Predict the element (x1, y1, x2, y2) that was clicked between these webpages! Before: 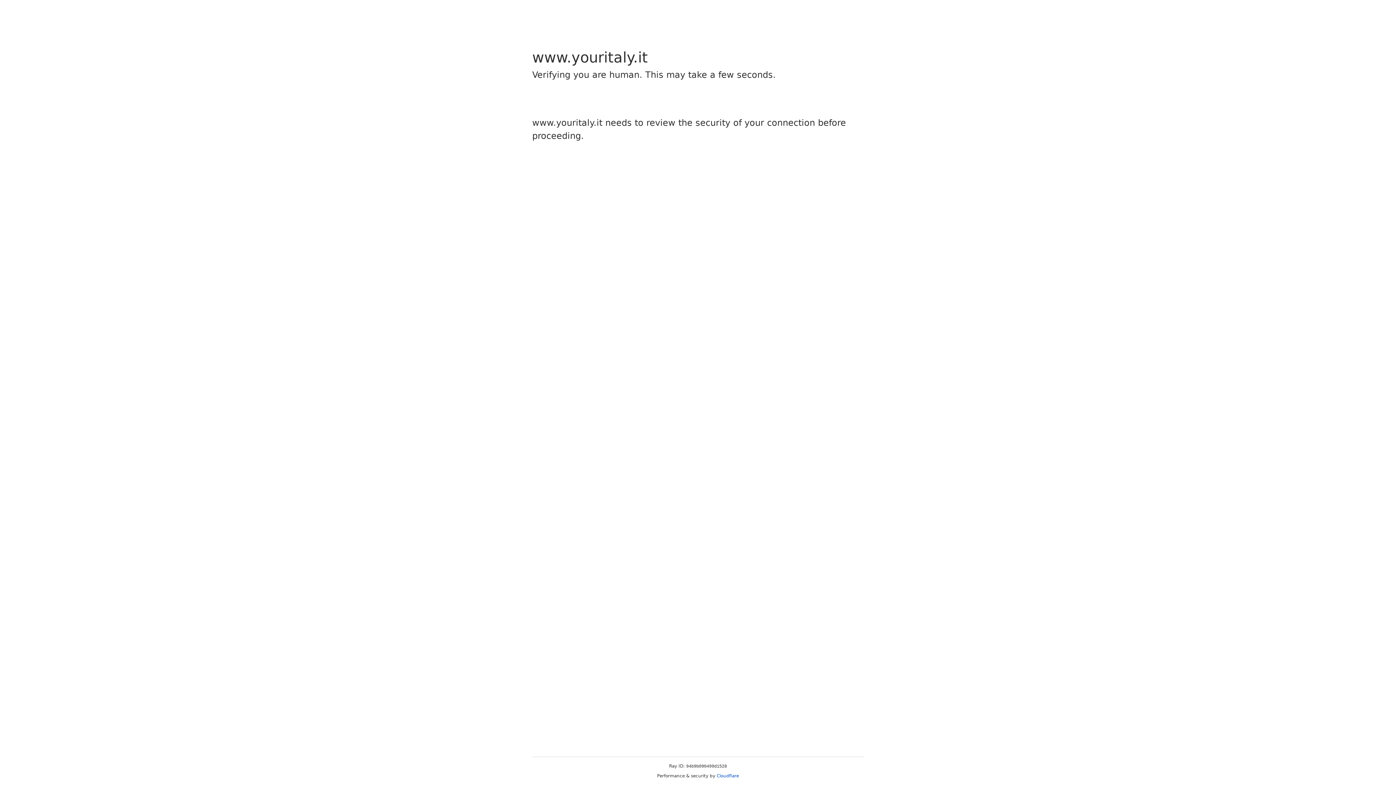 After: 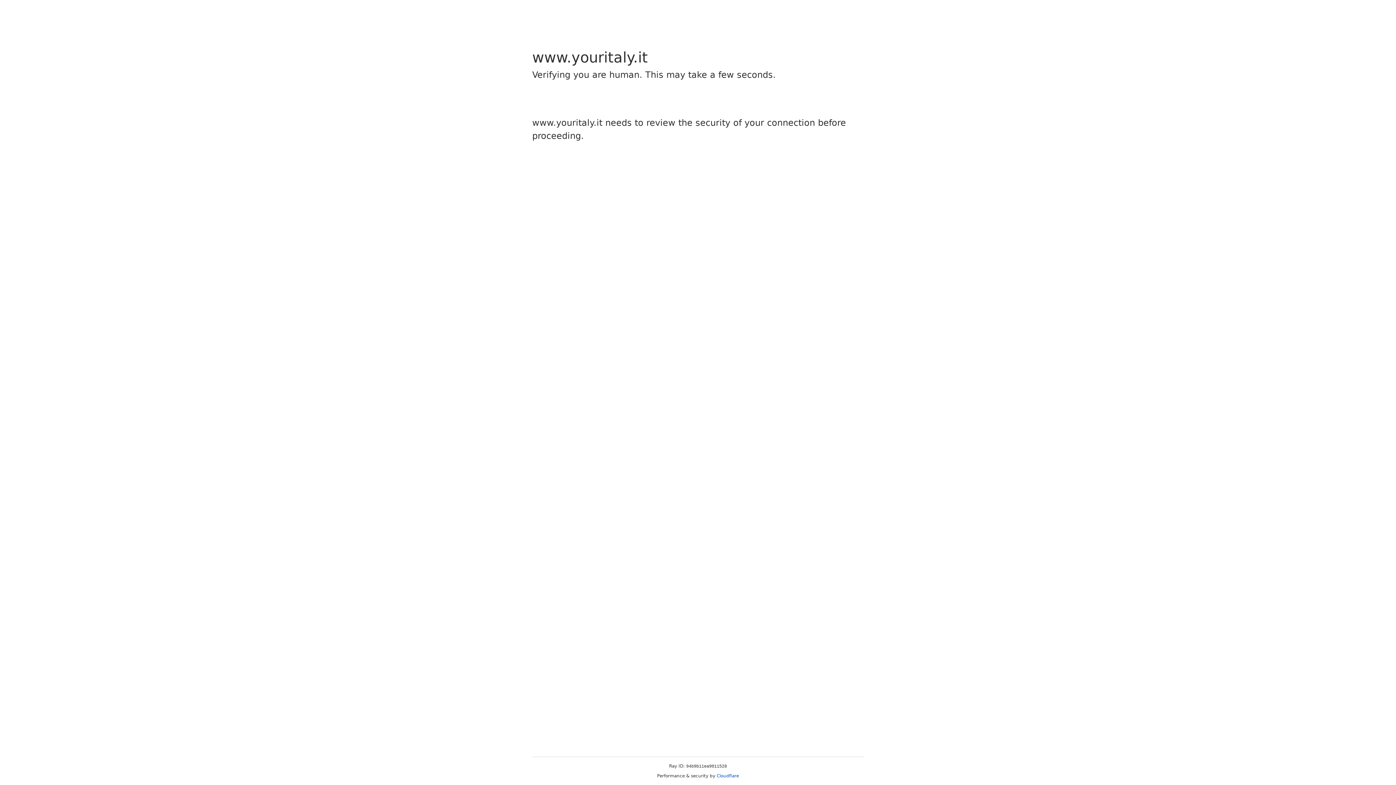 Action: bbox: (716, 773, 739, 778) label: Cloudflare